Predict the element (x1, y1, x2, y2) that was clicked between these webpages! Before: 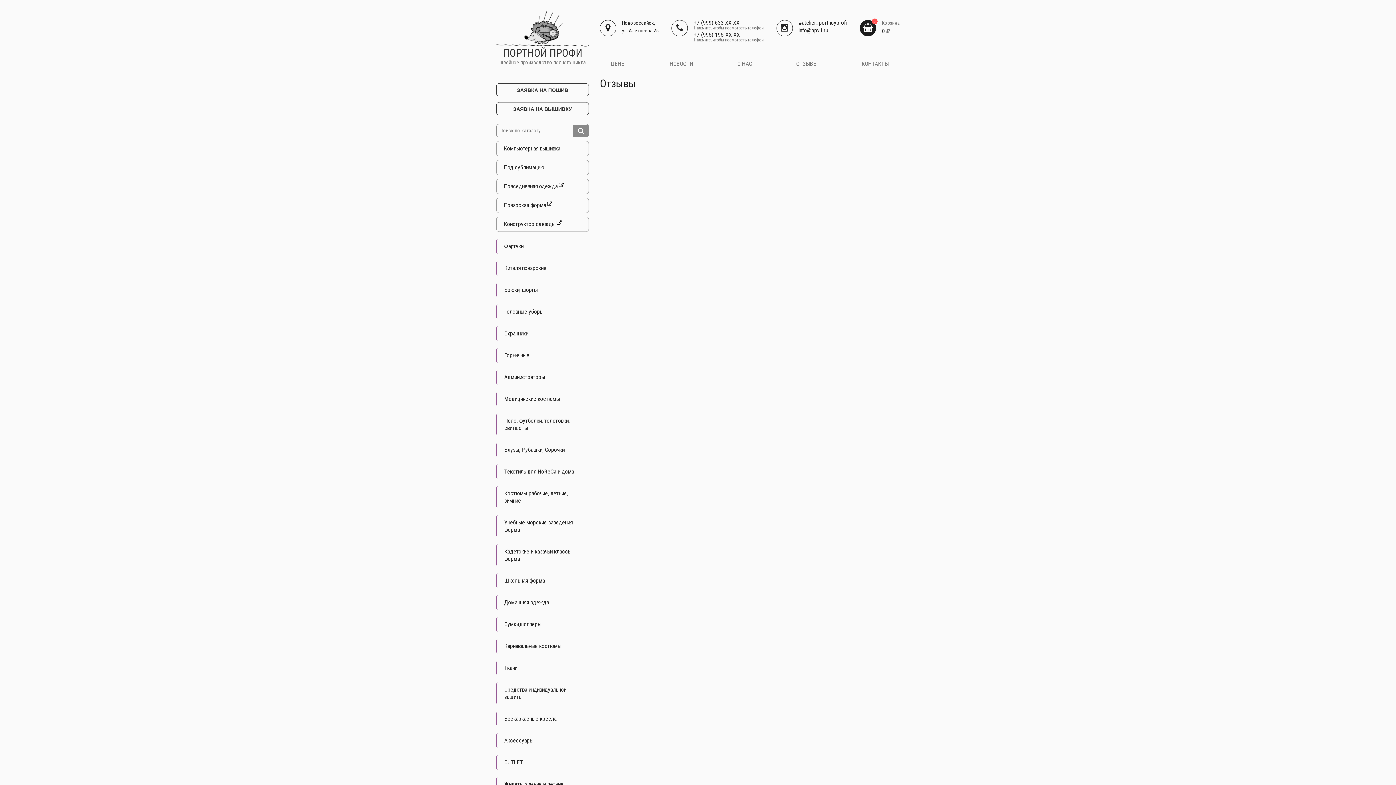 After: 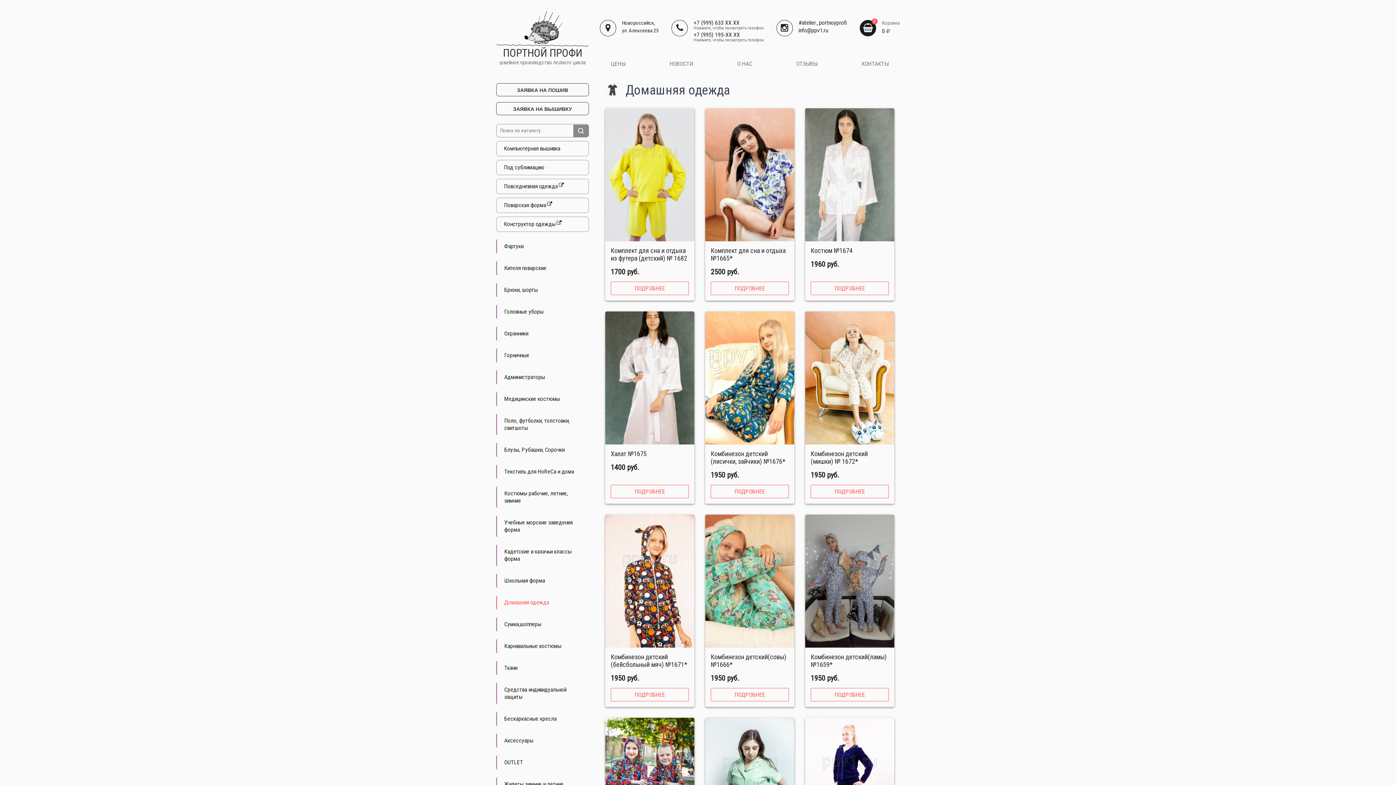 Action: label: Домашняя одежда bbox: (496, 595, 589, 610)